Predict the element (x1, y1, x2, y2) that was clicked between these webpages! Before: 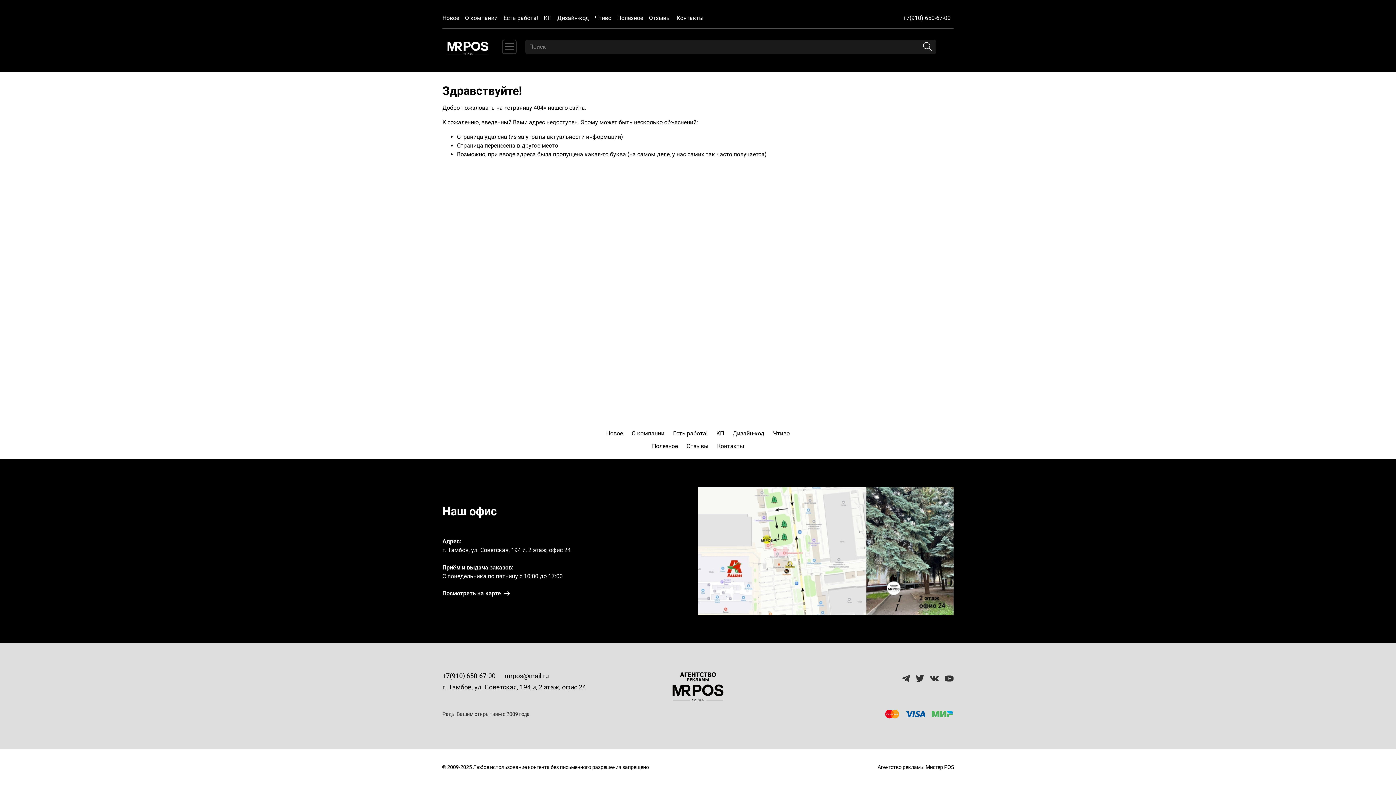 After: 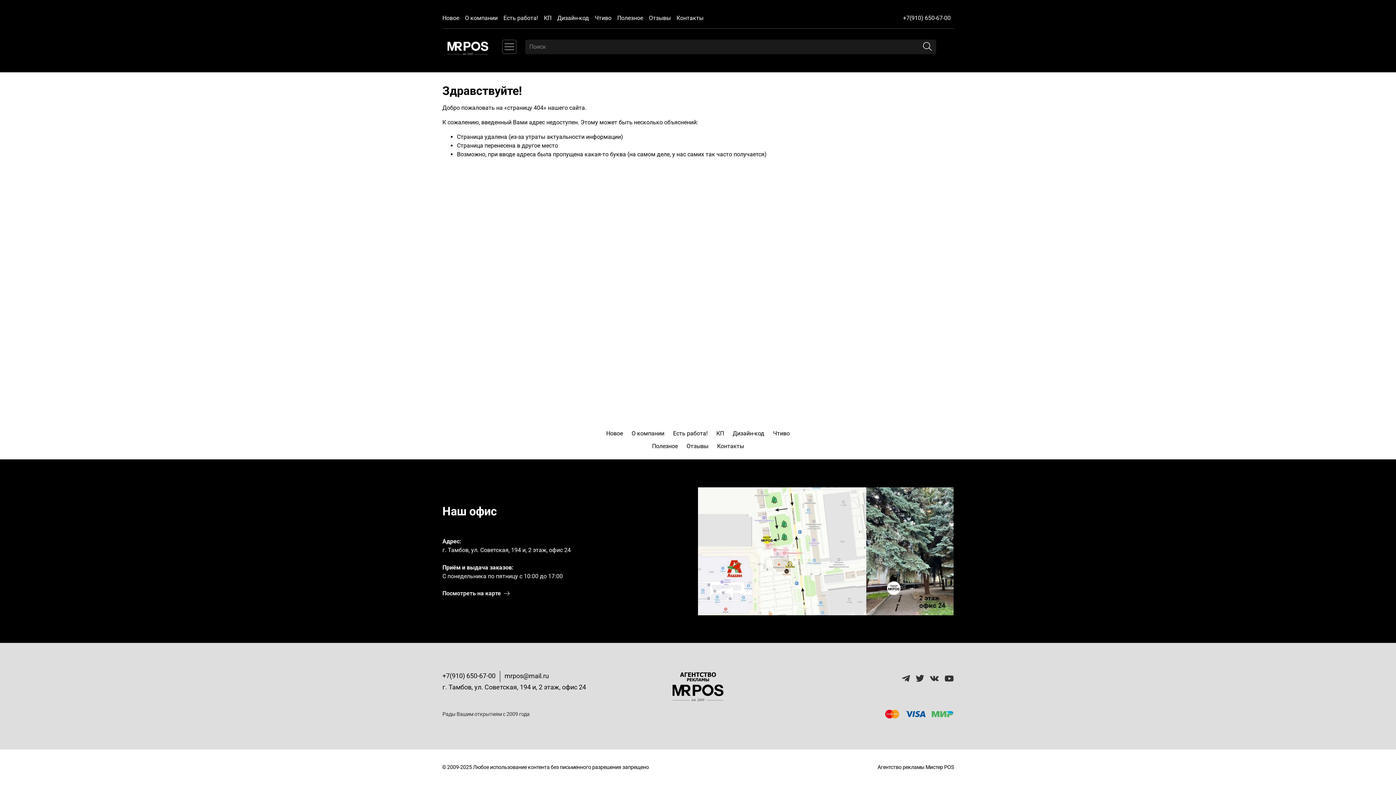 Action: bbox: (945, 674, 953, 682)